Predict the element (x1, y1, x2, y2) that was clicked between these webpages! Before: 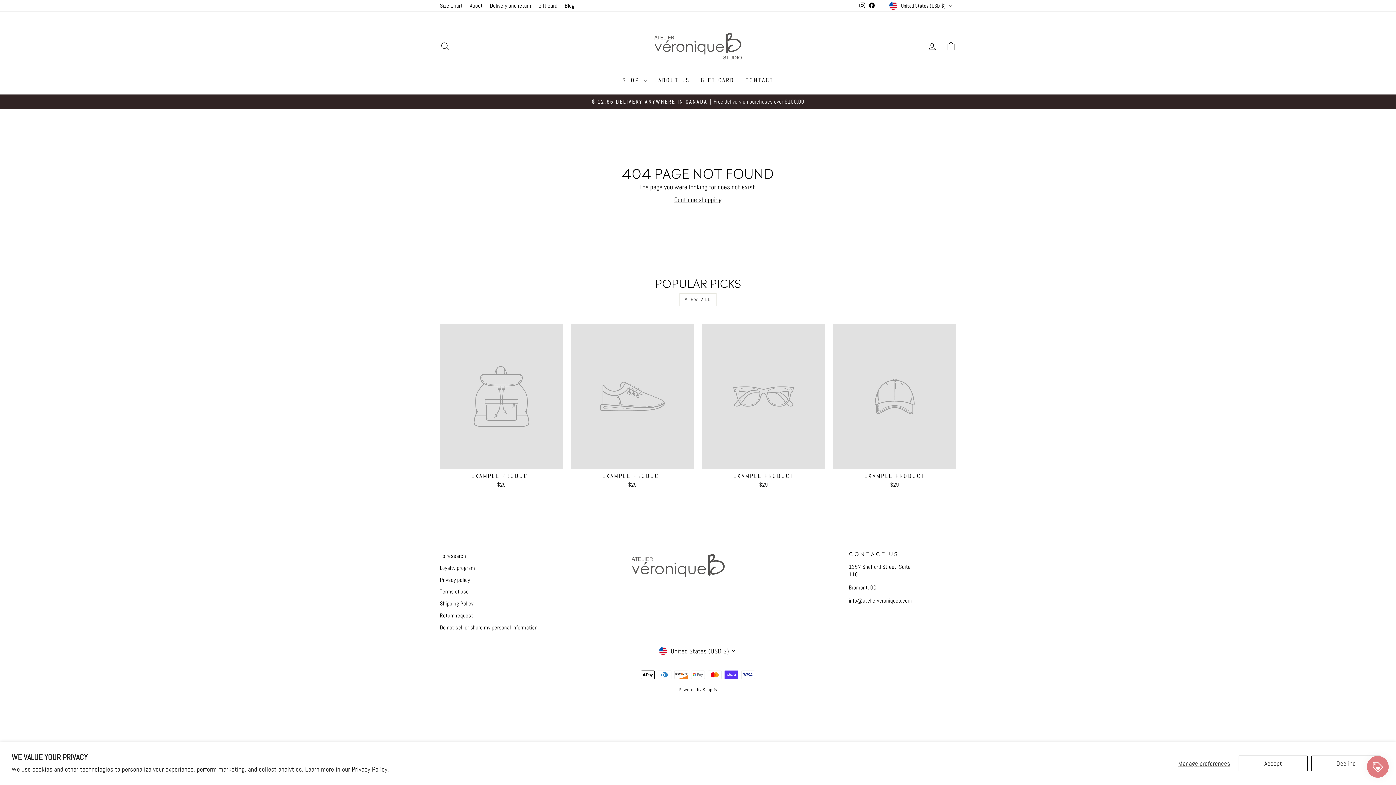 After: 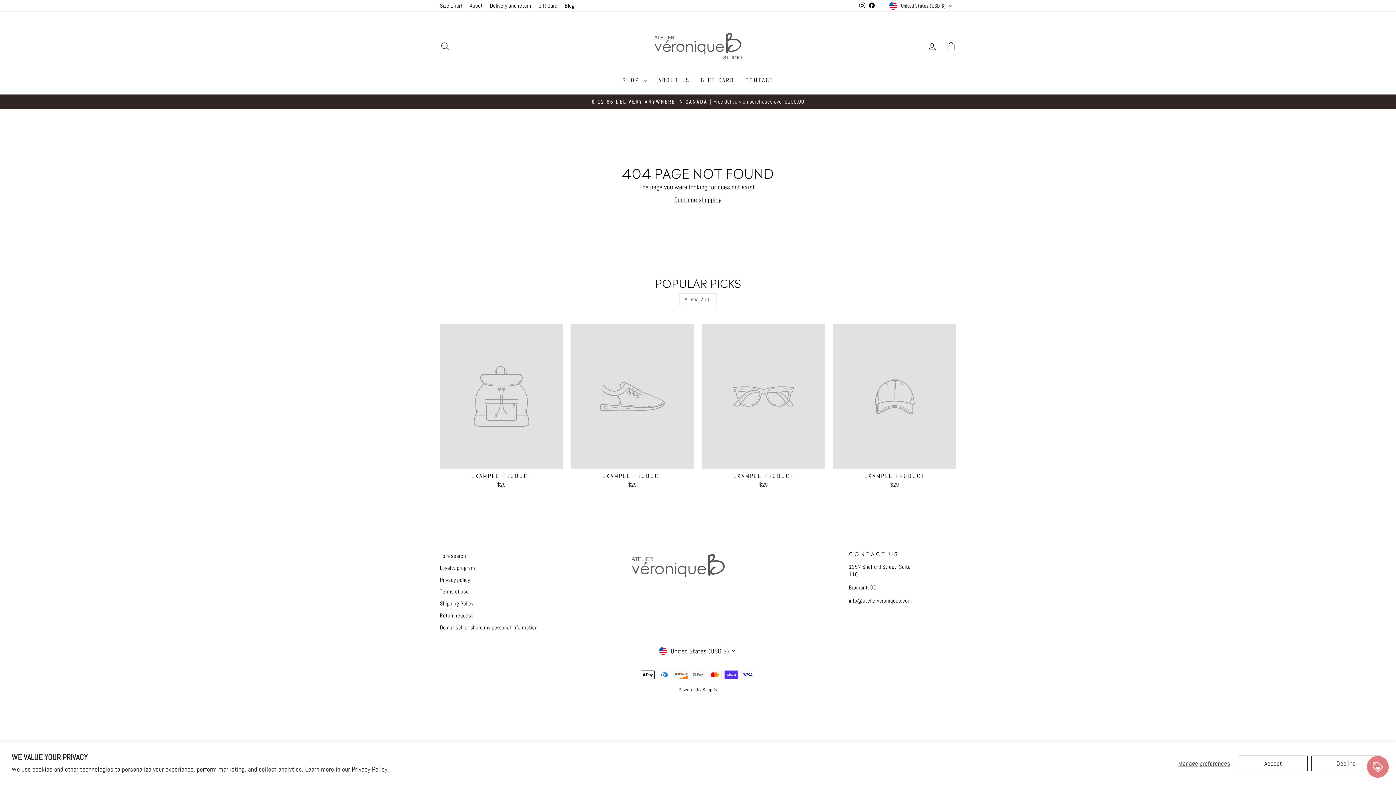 Action: bbox: (351, 765, 389, 773) label: Privacy Policy.